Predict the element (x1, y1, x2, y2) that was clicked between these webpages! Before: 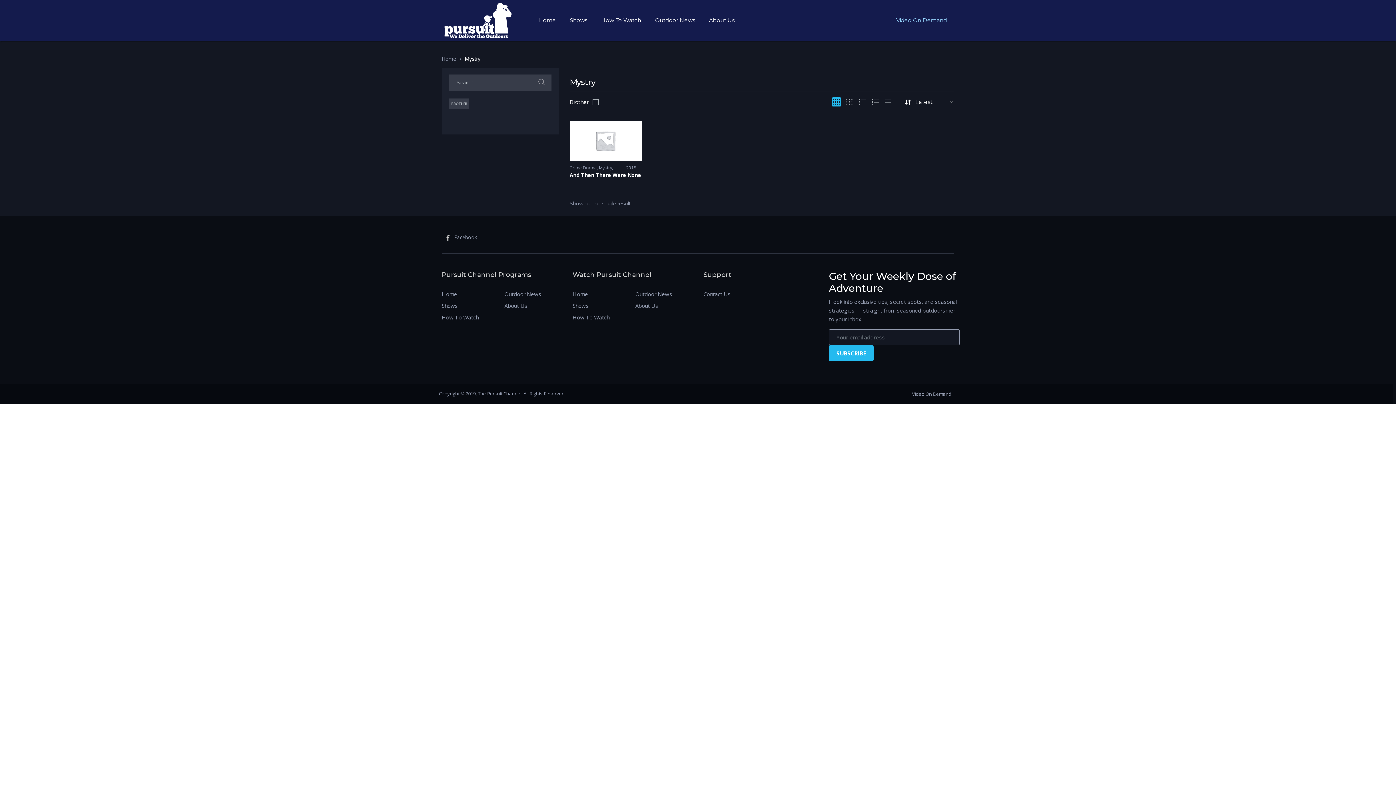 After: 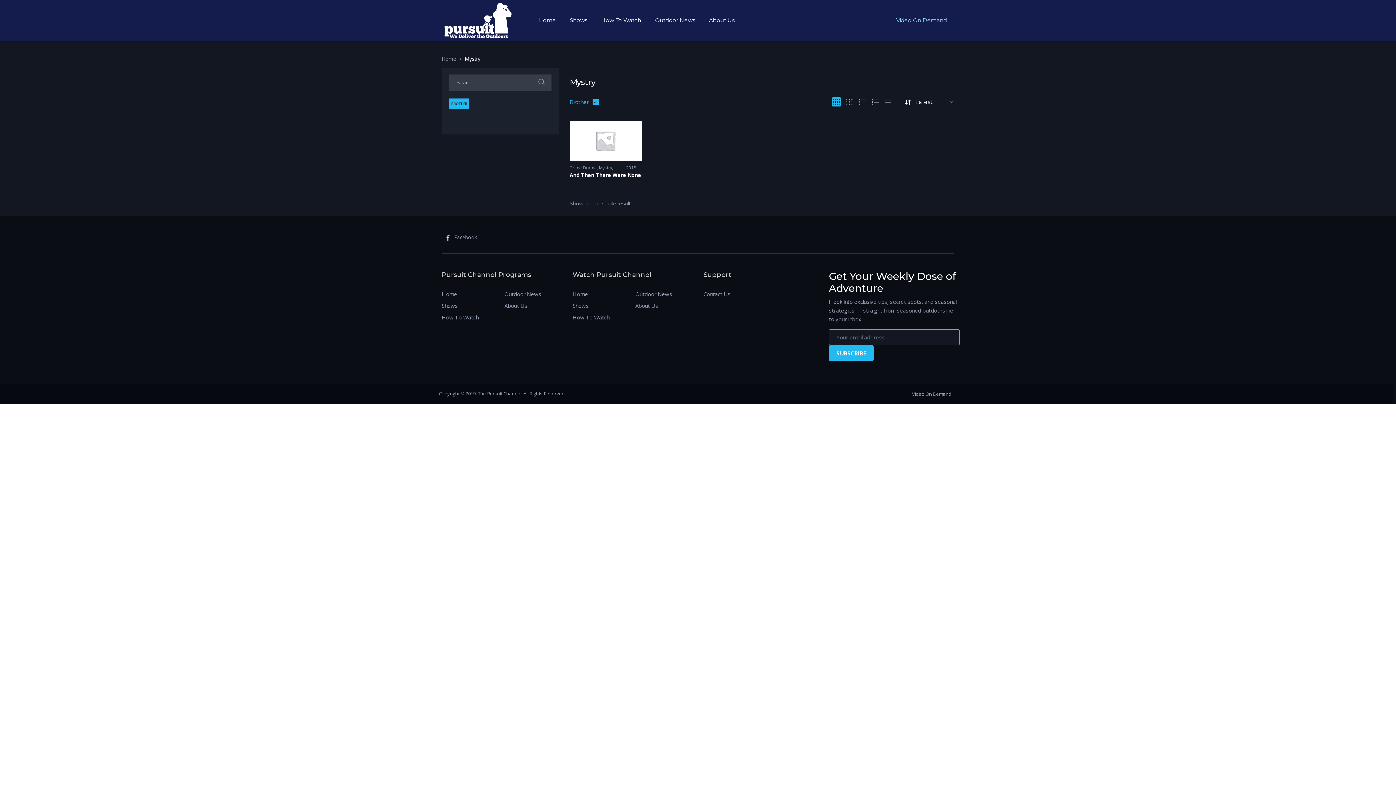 Action: label: Brother bbox: (569, 98, 599, 105)